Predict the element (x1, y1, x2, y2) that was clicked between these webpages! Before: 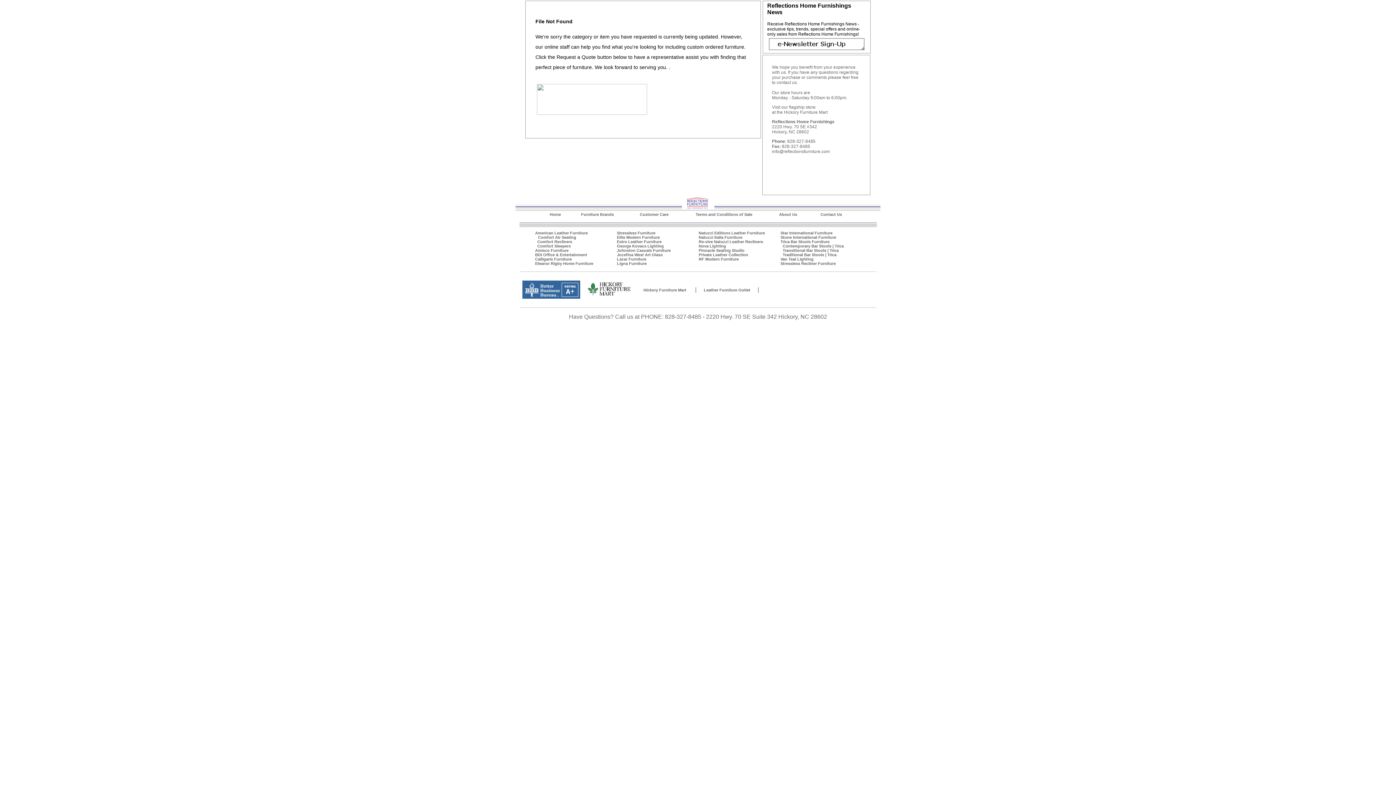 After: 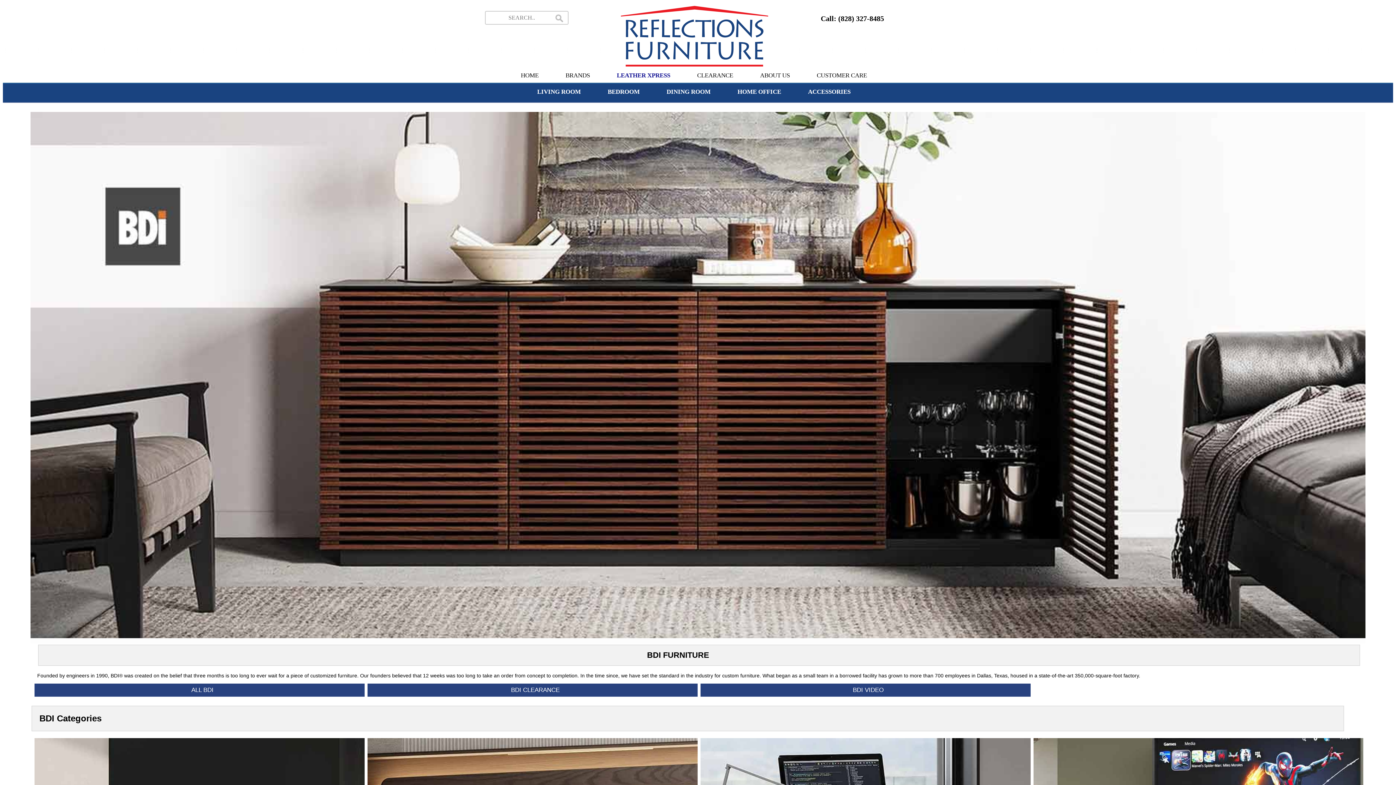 Action: label: BDI Office & Entertainment bbox: (535, 252, 587, 257)